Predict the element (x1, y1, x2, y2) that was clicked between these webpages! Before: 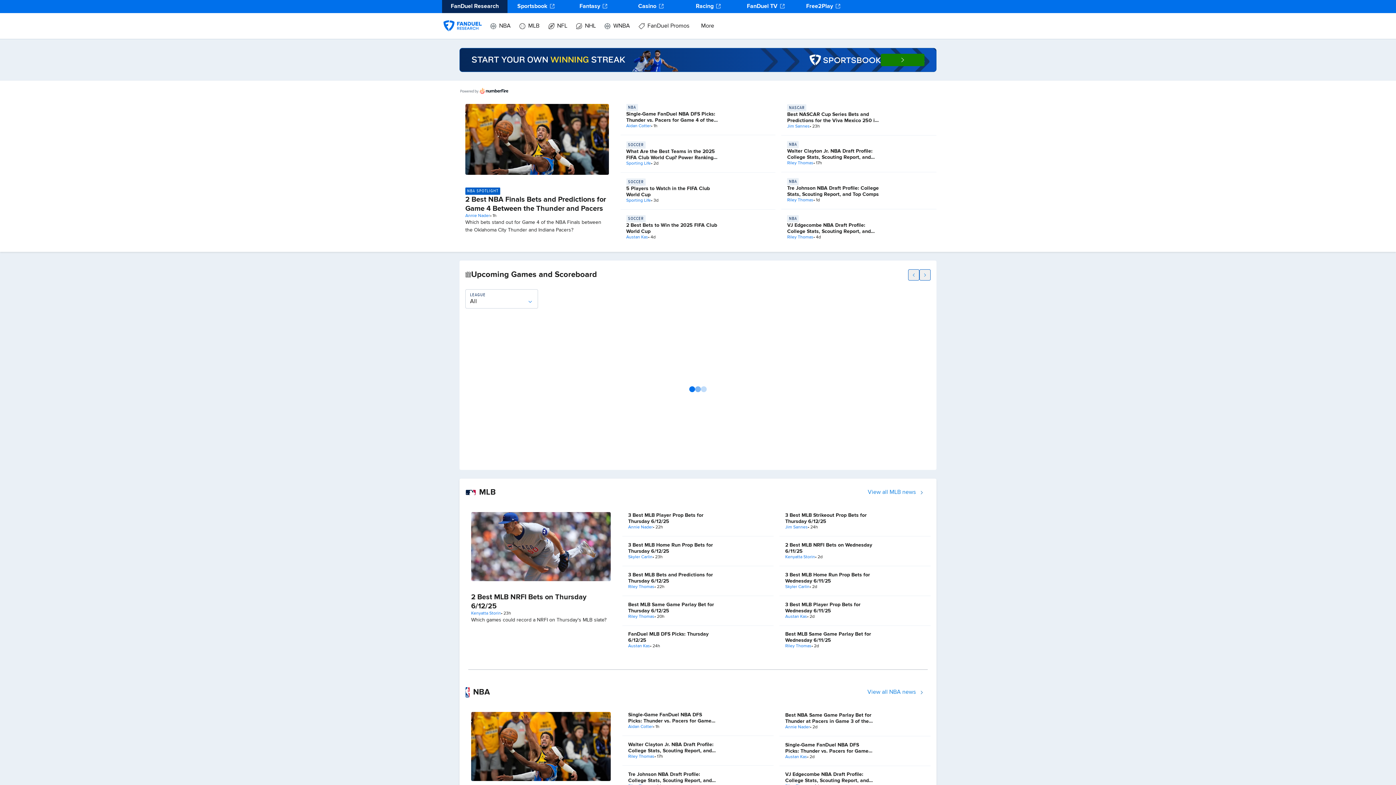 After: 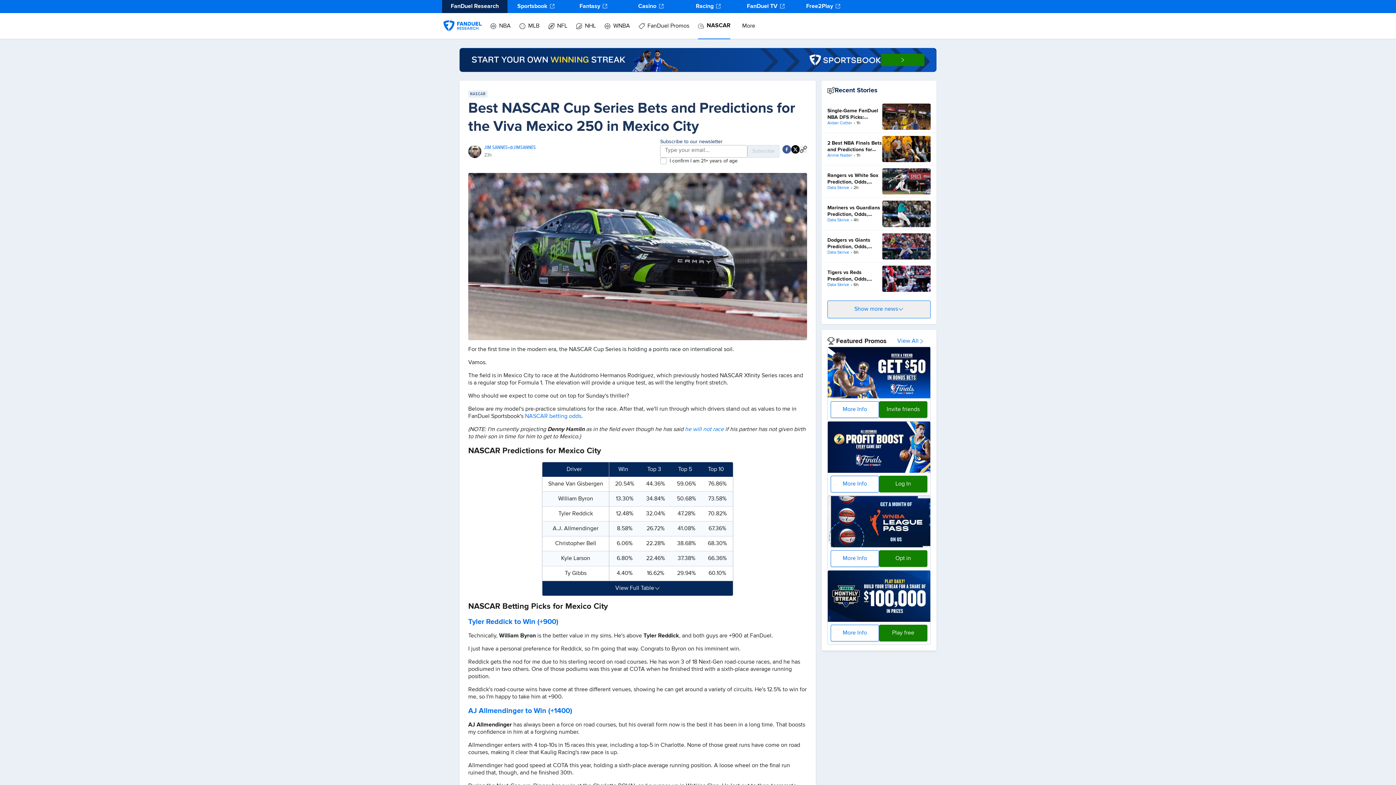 Action: label: Best NASCAR Cup Series Bets and Predictions for the Viva Mexico 250 in Mexico City bbox: (787, 111, 877, 129)